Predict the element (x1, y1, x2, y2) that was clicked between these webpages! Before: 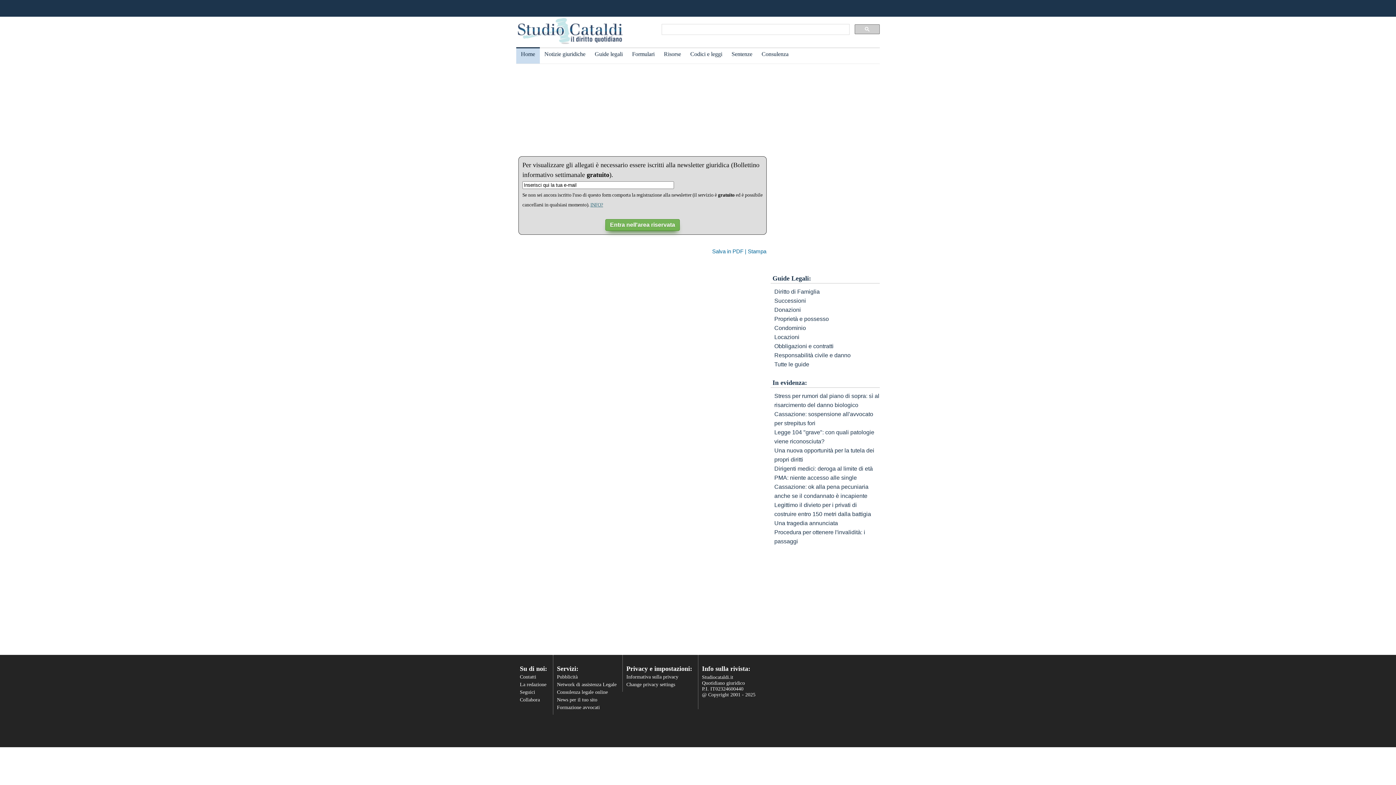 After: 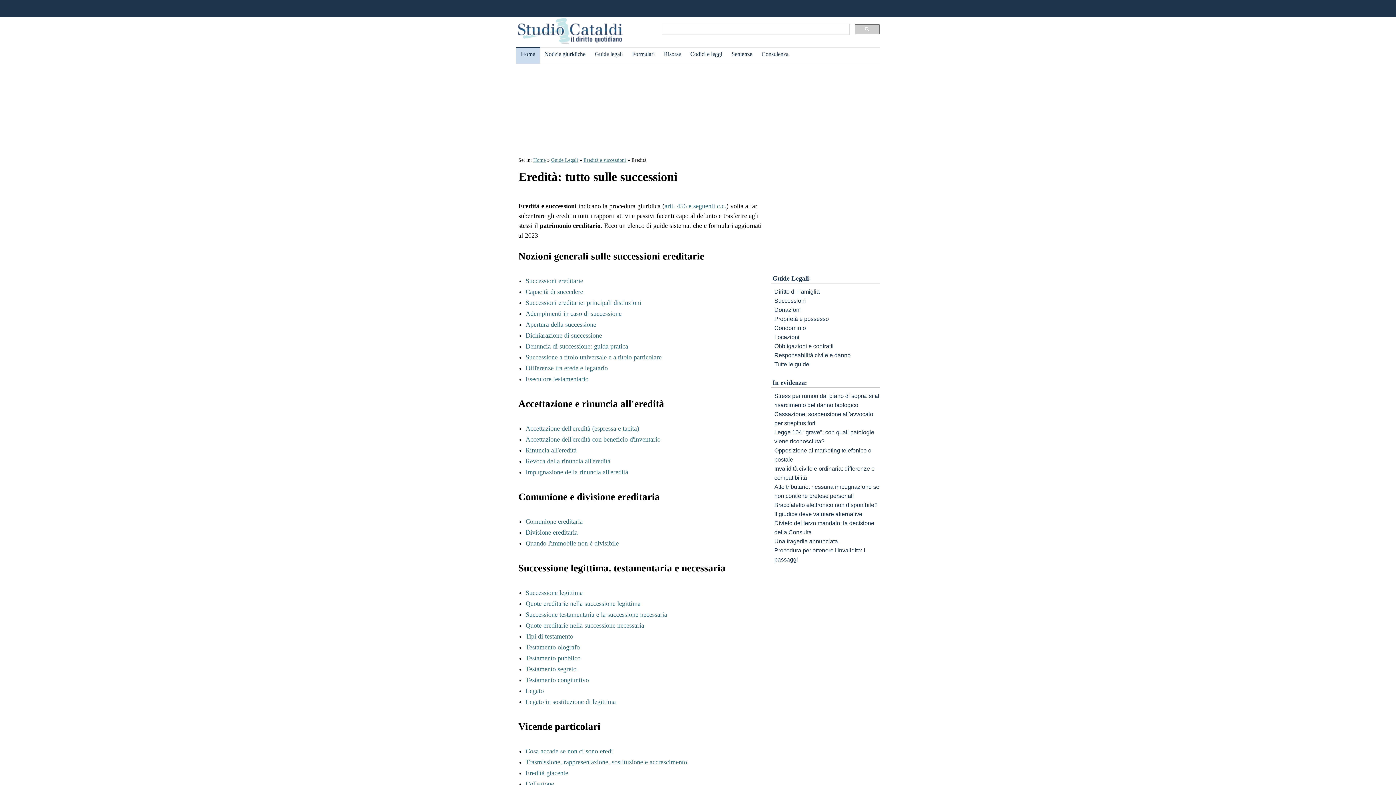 Action: bbox: (774, 297, 806, 304) label: Successioni